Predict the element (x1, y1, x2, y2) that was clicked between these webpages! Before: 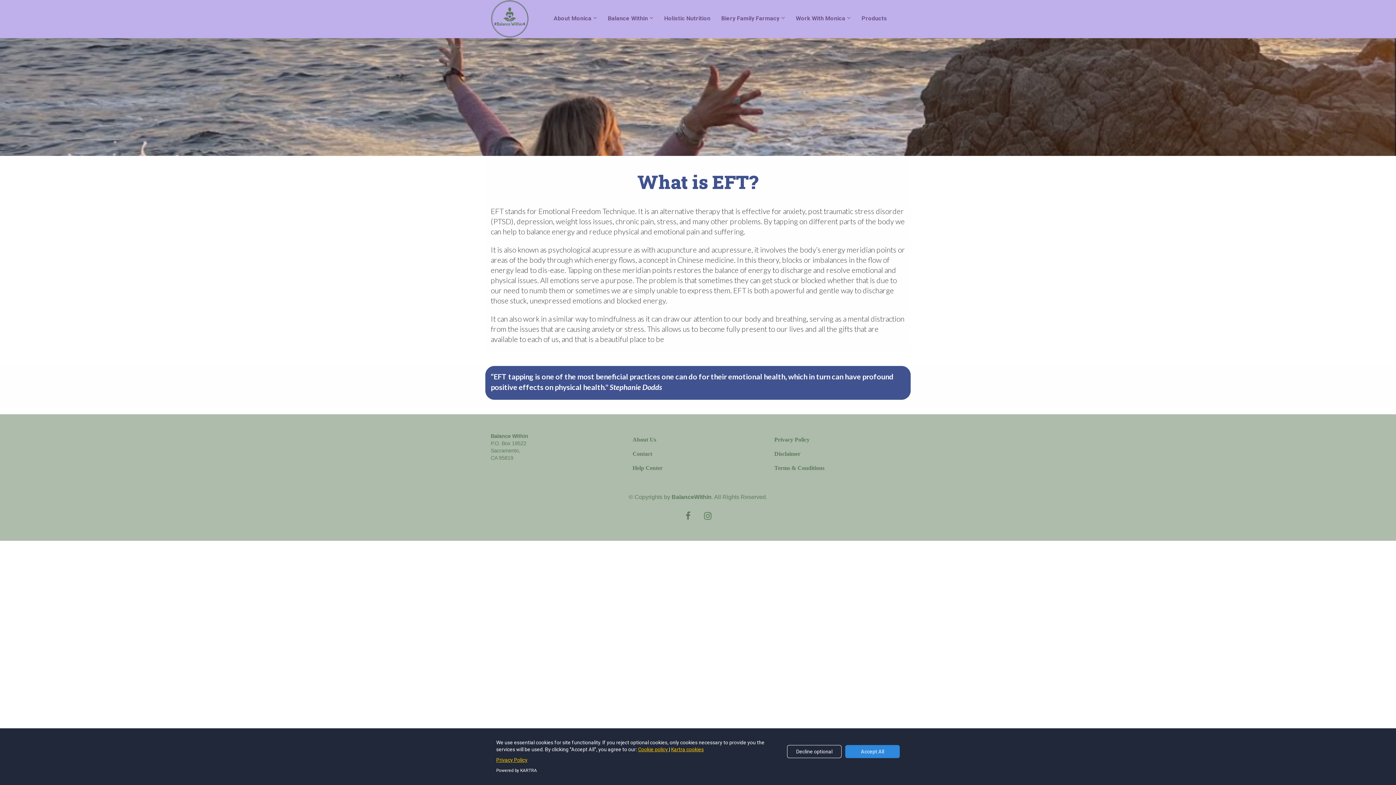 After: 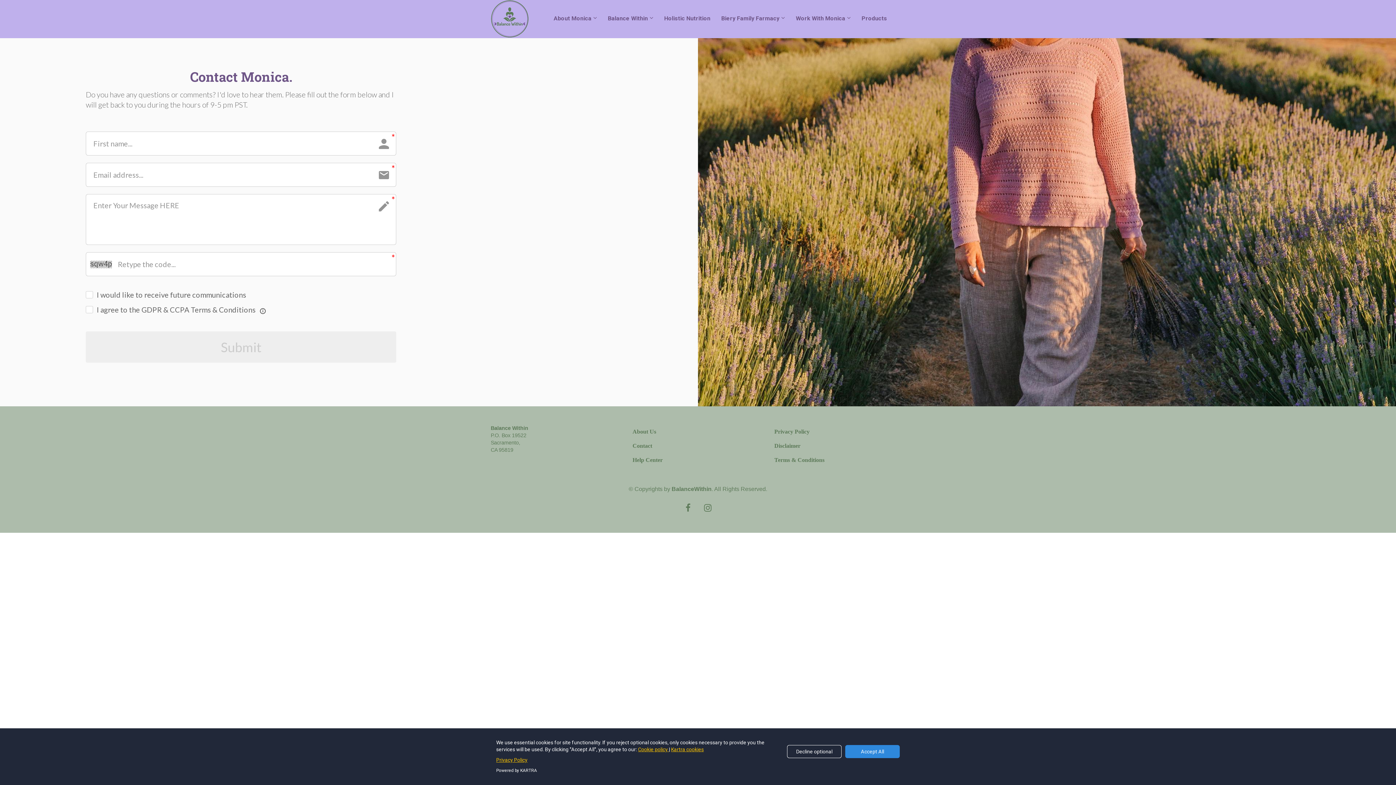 Action: bbox: (632, 450, 763, 457) label: Contact